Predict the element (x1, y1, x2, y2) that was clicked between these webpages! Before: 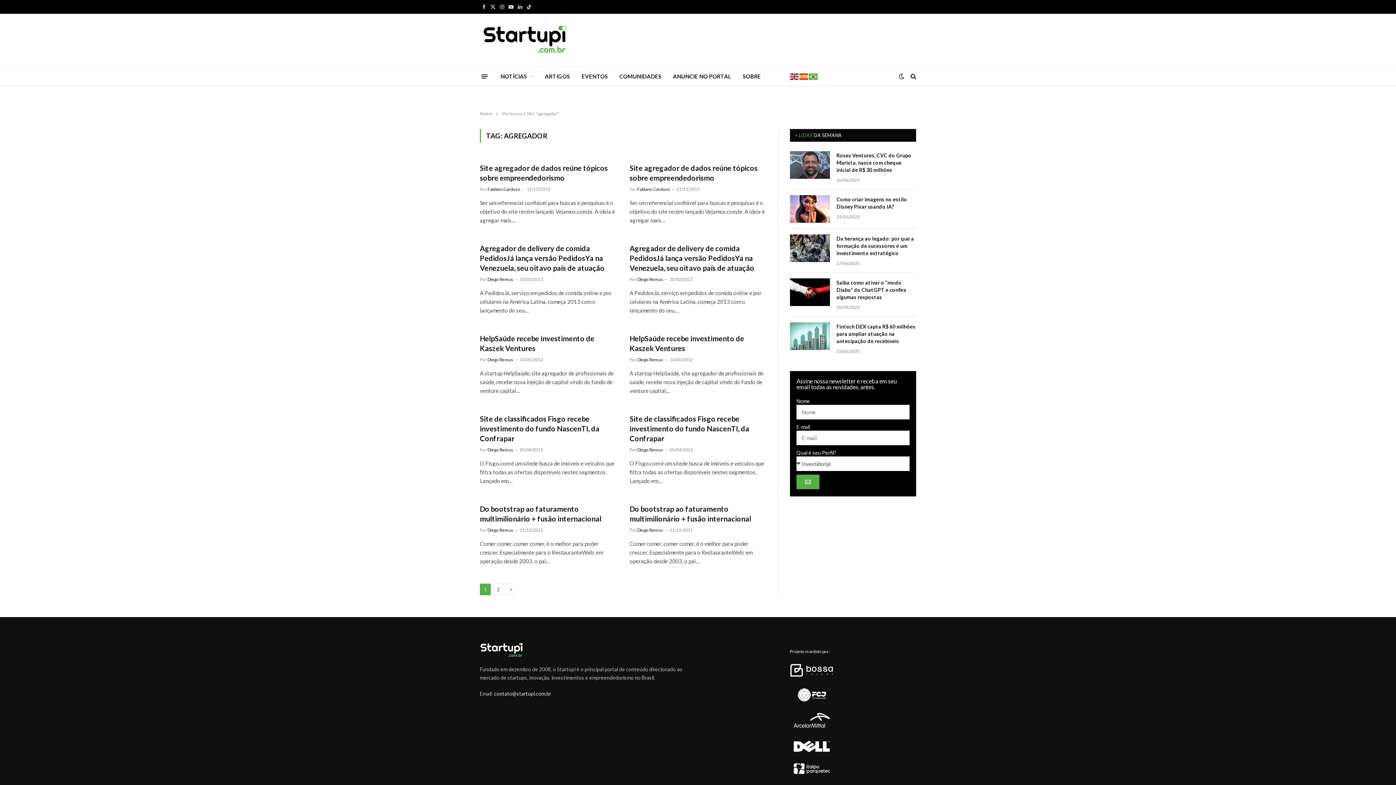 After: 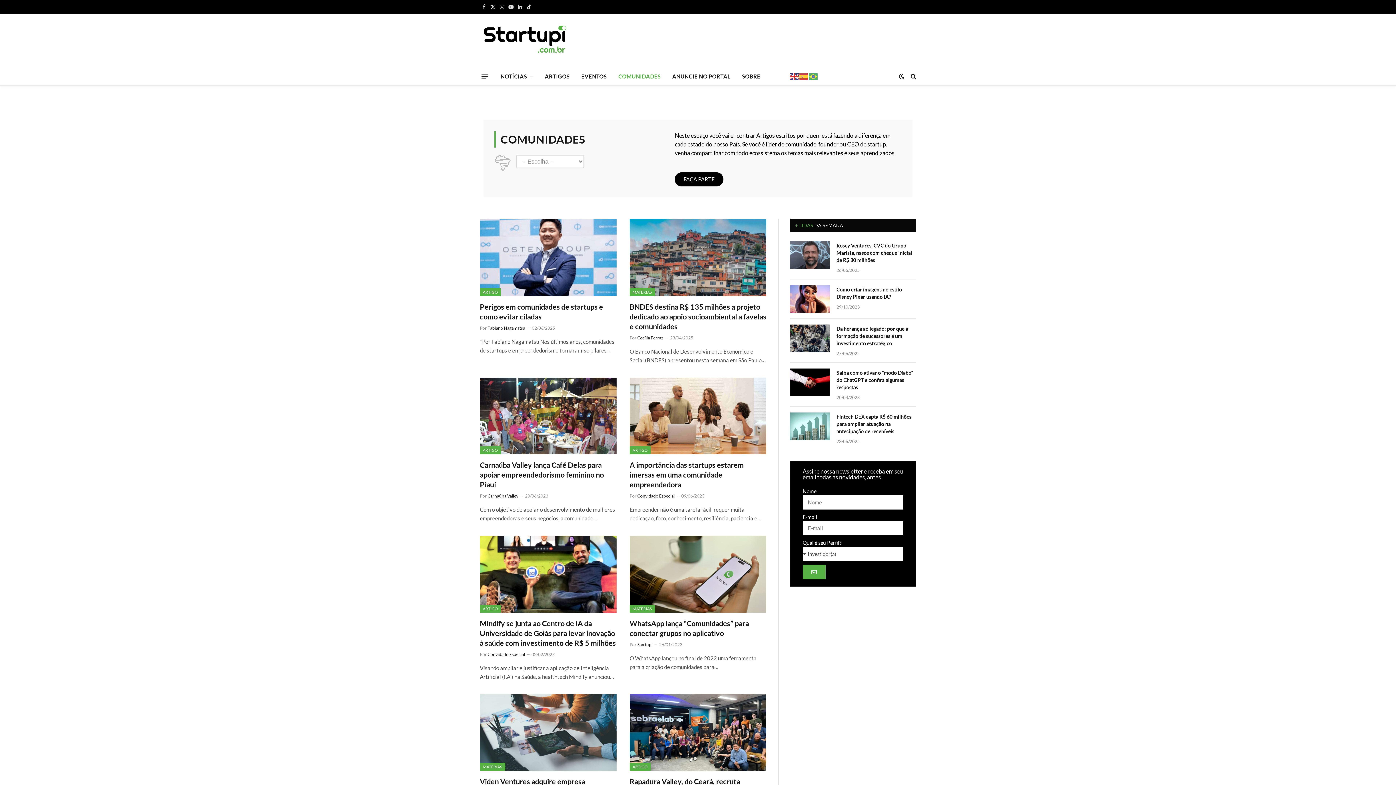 Action: label: COMUNIDADES bbox: (613, 67, 667, 85)